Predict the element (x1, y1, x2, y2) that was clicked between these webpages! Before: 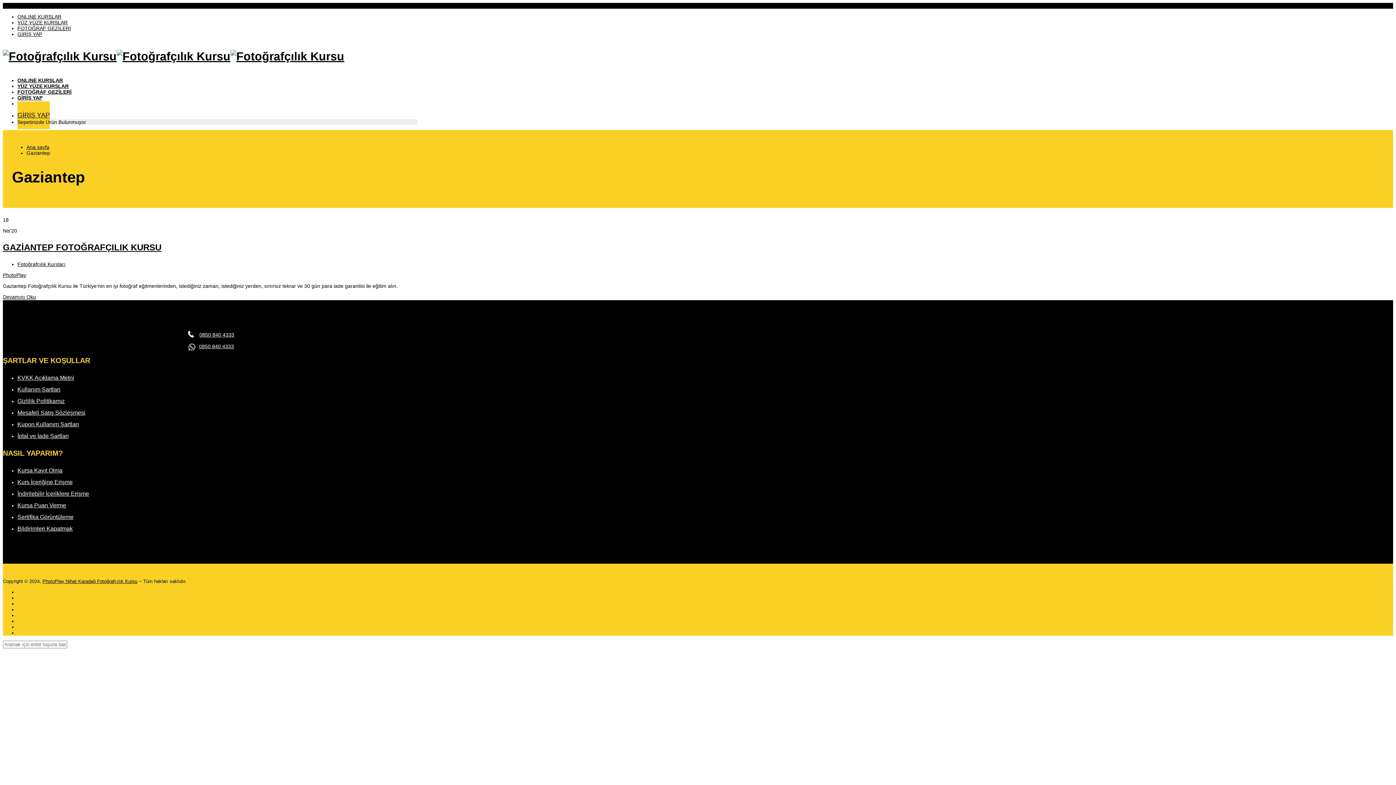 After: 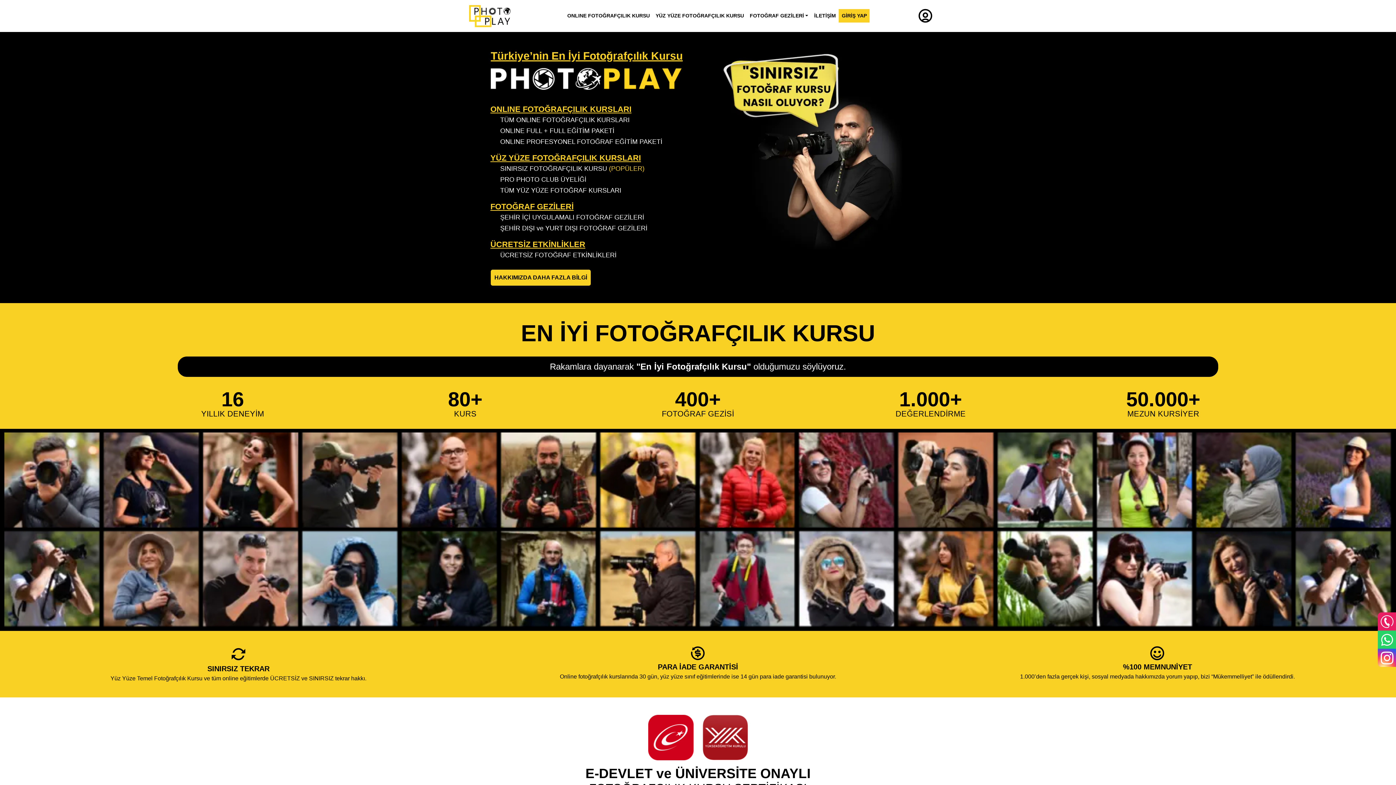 Action: bbox: (2, 49, 344, 62)